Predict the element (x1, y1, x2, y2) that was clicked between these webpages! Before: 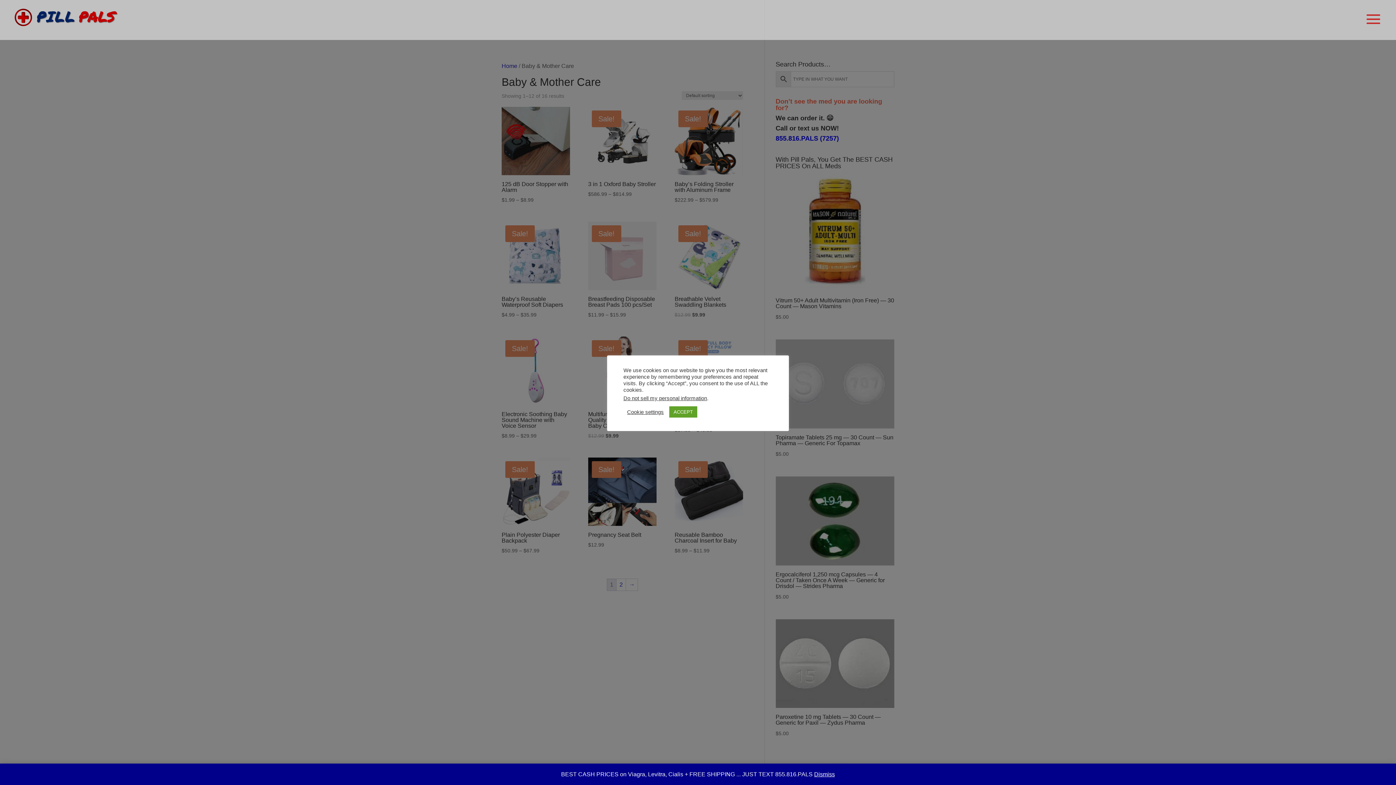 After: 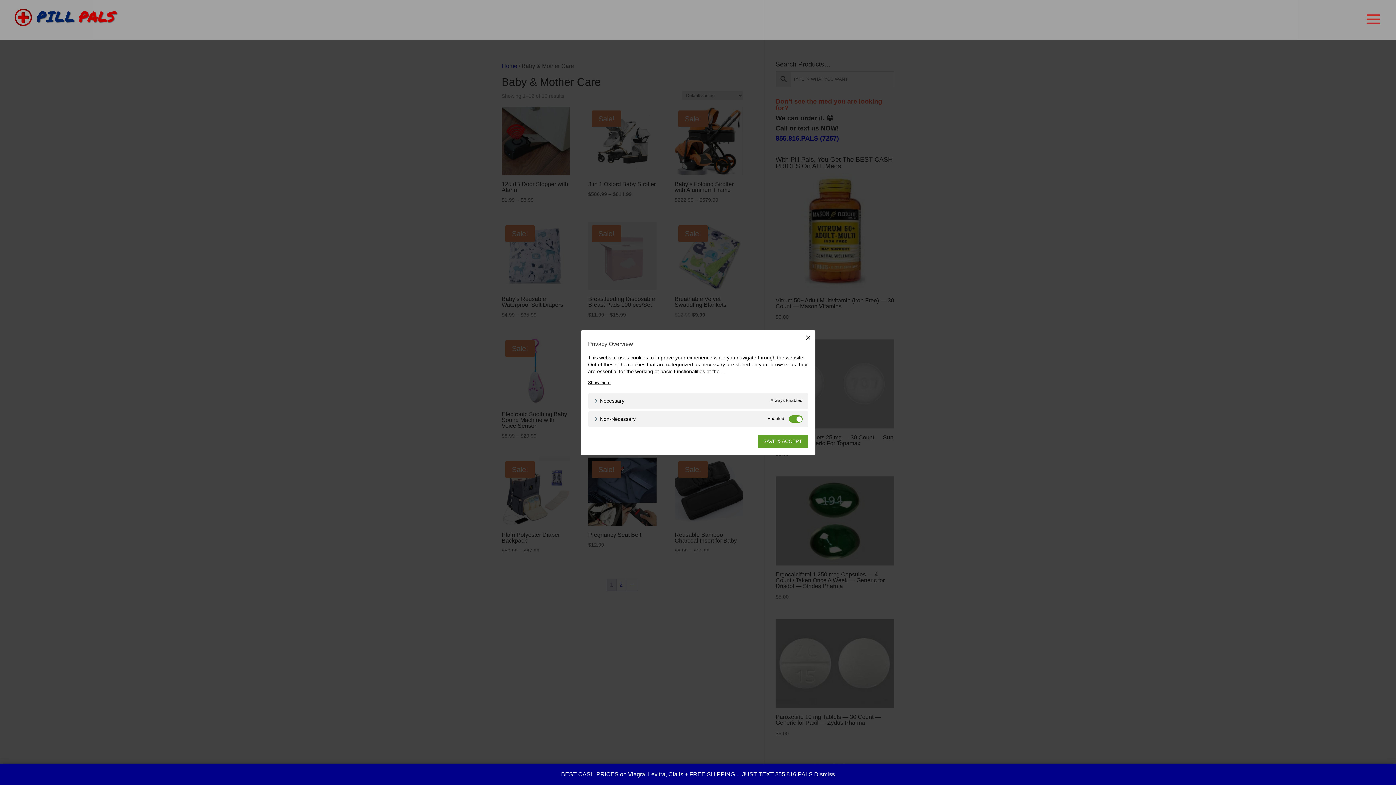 Action: label: Cookie settings bbox: (627, 408, 664, 415)